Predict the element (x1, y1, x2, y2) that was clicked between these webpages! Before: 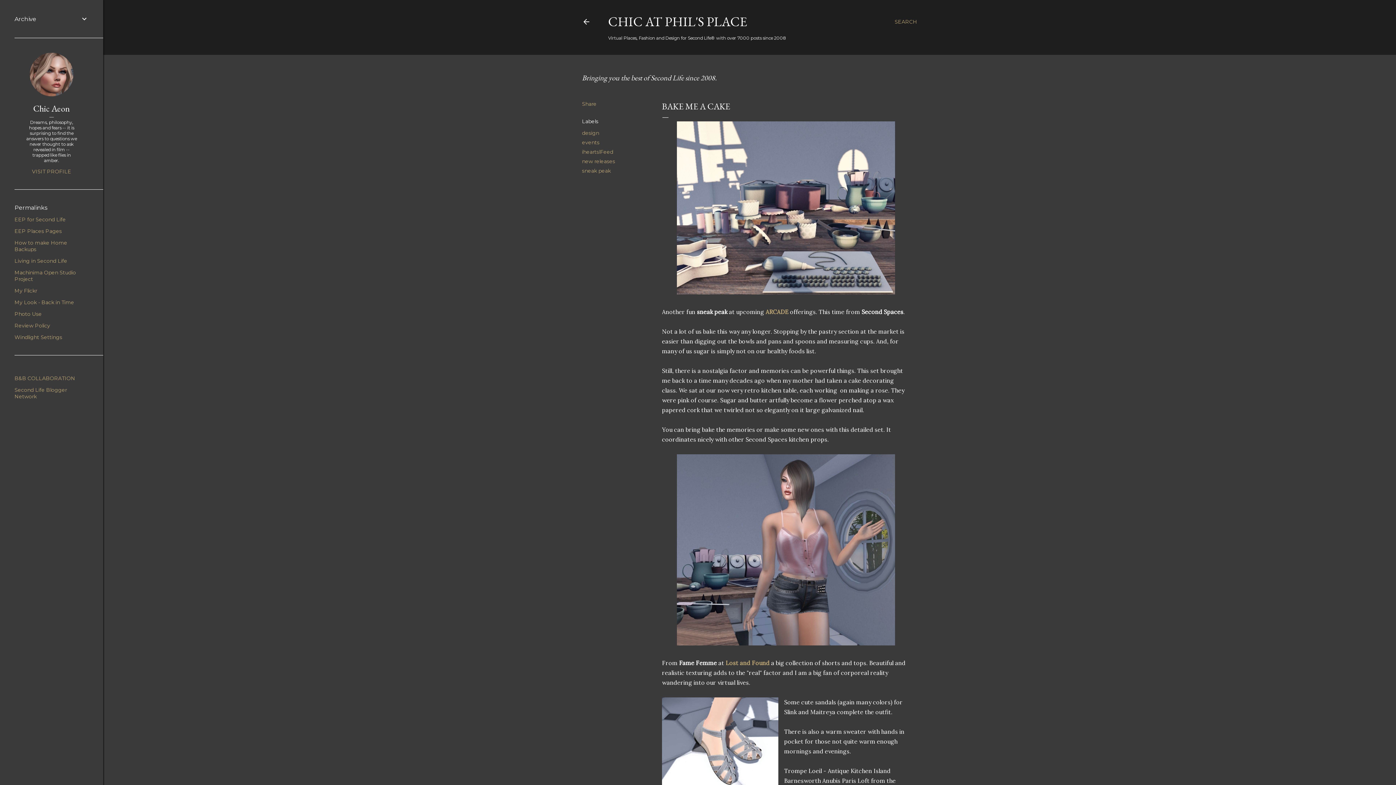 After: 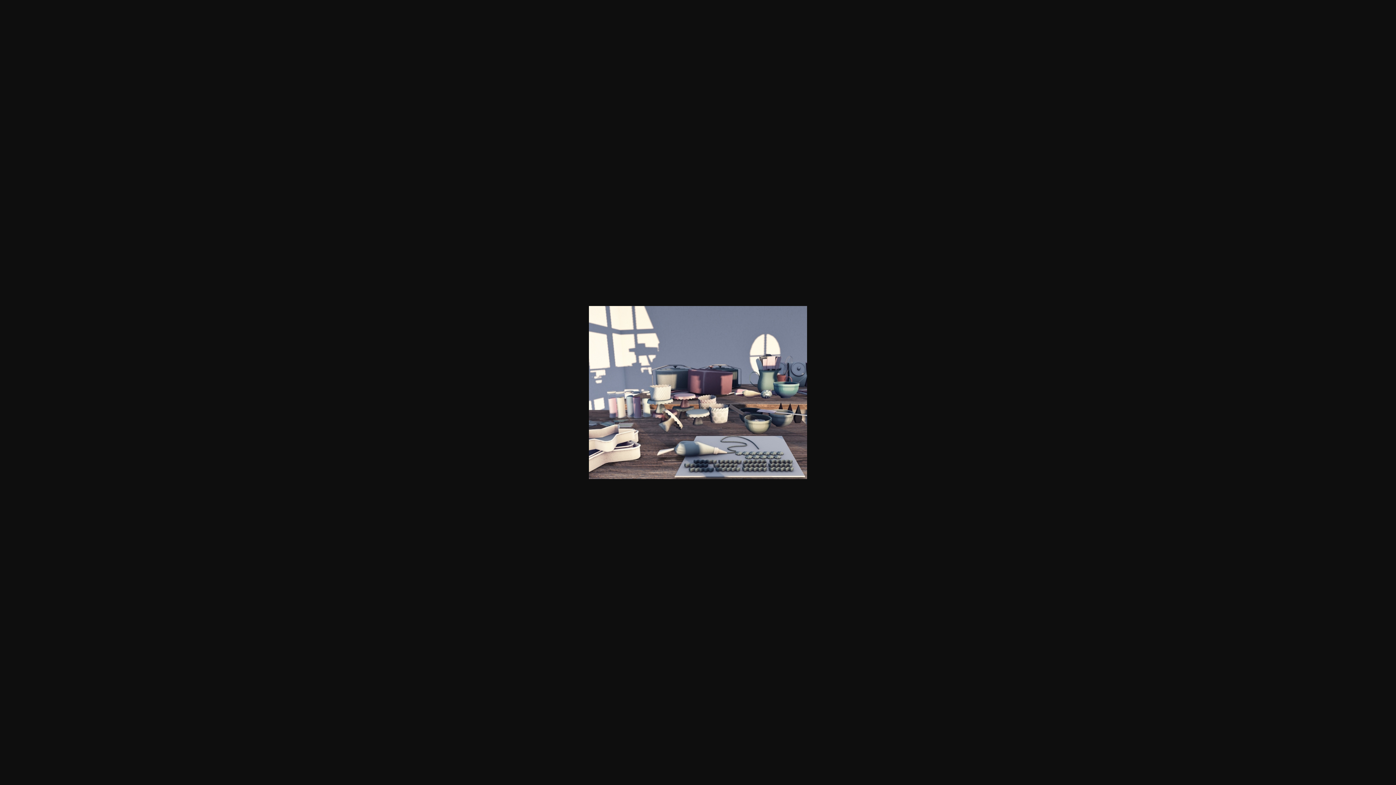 Action: bbox: (677, 121, 895, 297)